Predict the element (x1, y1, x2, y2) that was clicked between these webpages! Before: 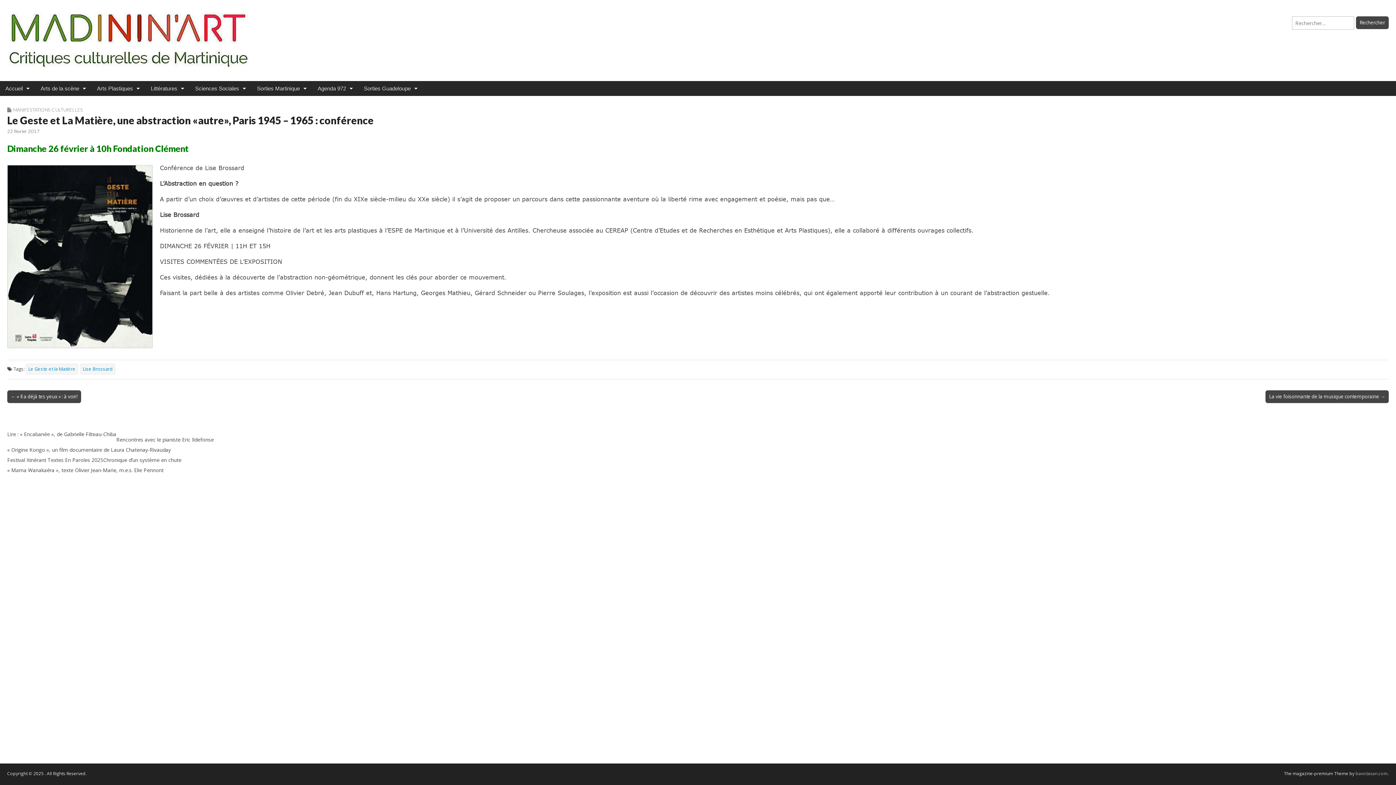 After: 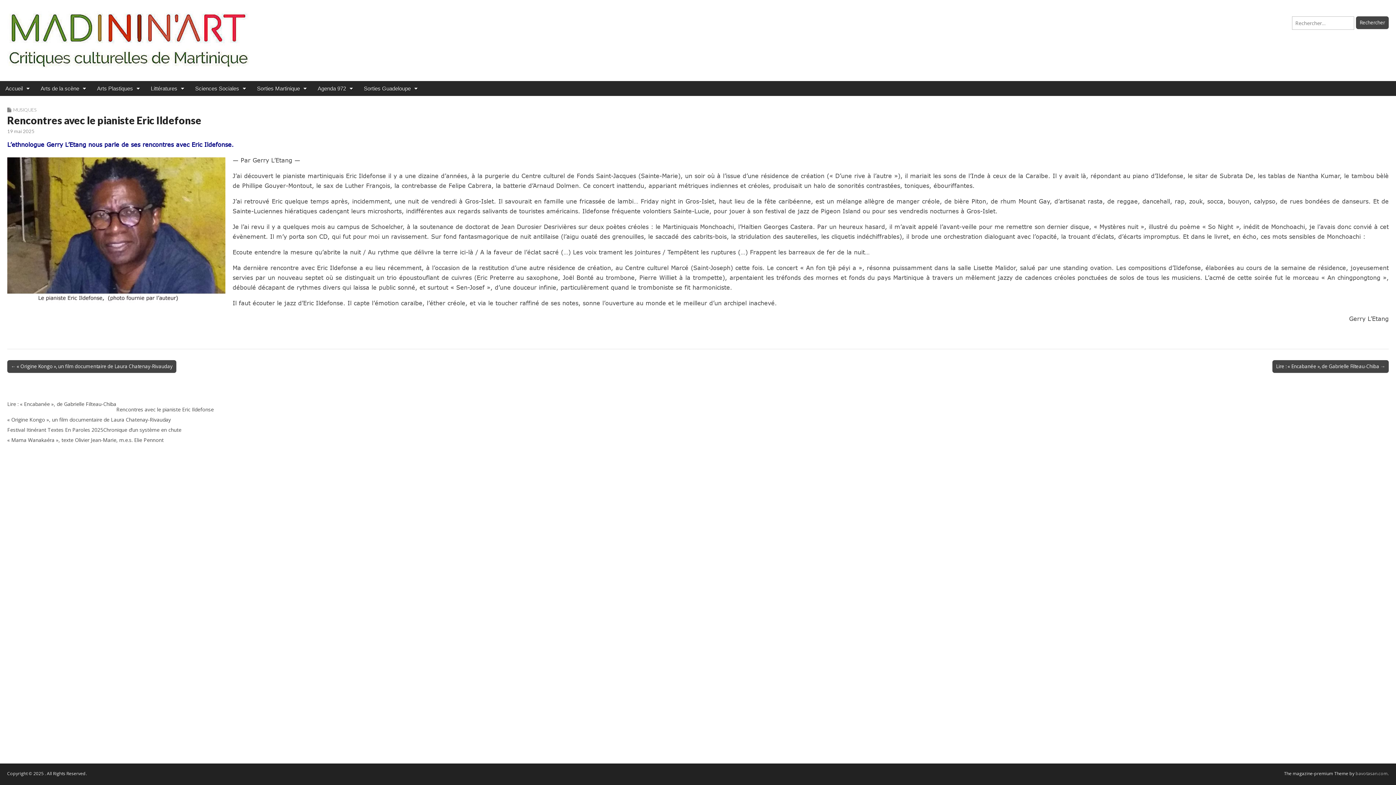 Action: label: Rencontres avec le pianiste Eric Ildefonse bbox: (116, 435, 213, 444)